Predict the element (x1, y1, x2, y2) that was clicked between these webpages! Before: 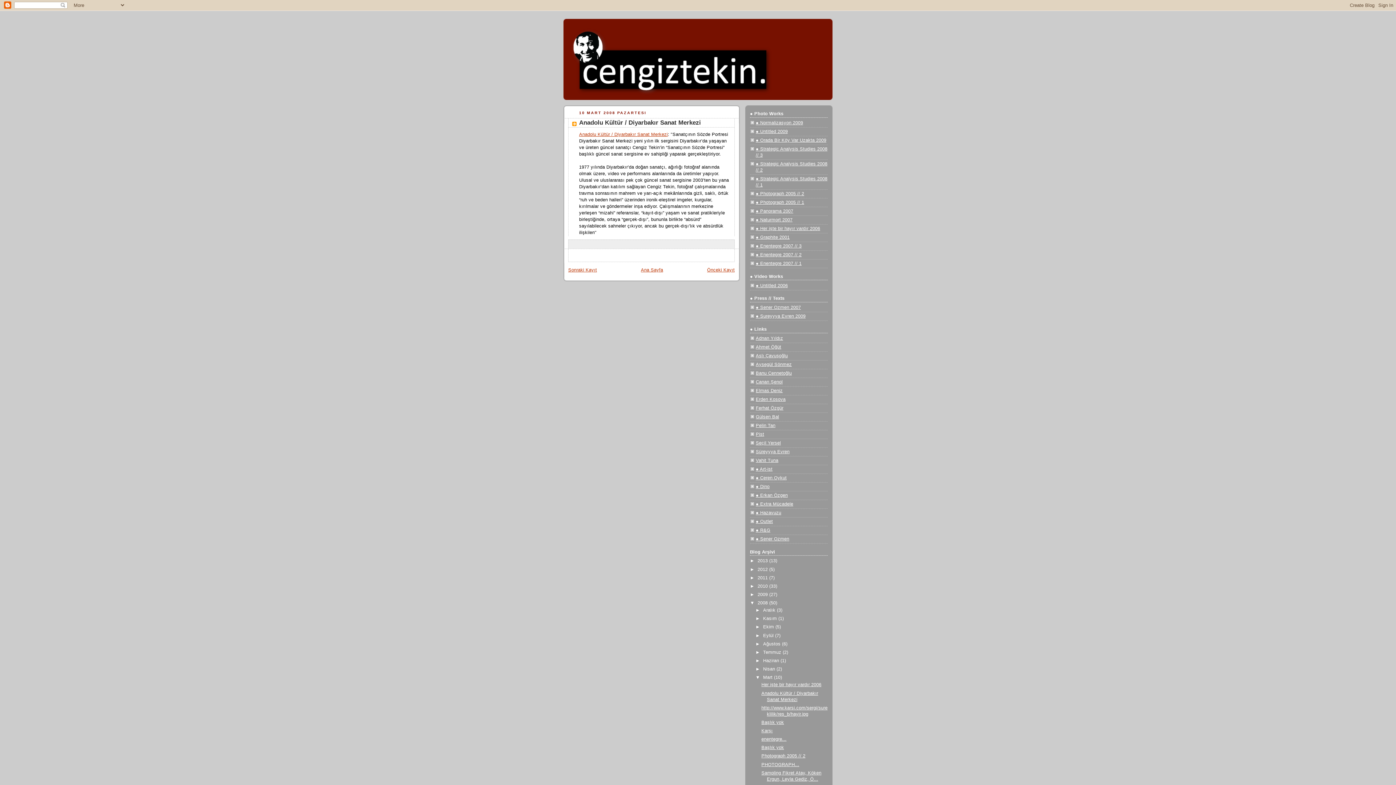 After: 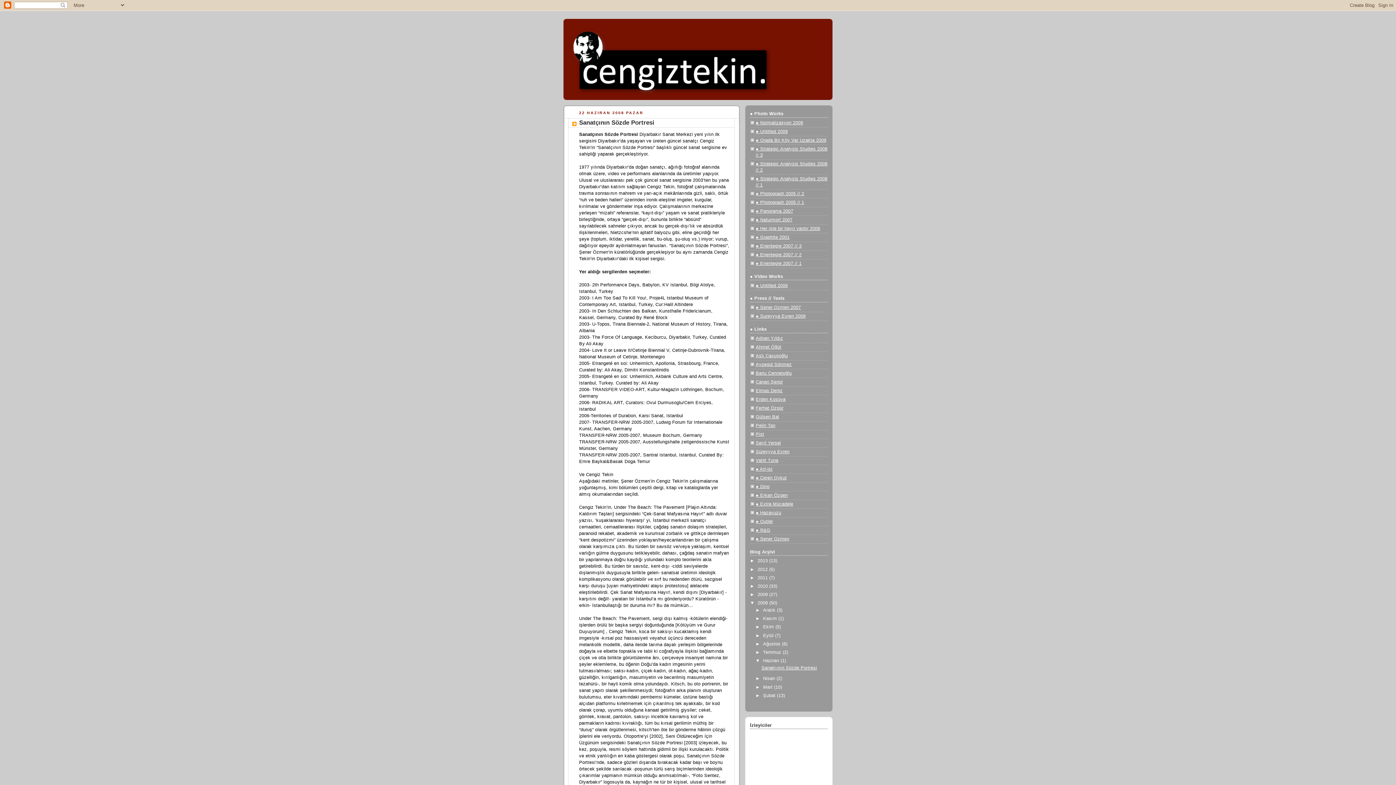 Action: label: ● Sener Ozmen 2007 bbox: (756, 305, 801, 310)